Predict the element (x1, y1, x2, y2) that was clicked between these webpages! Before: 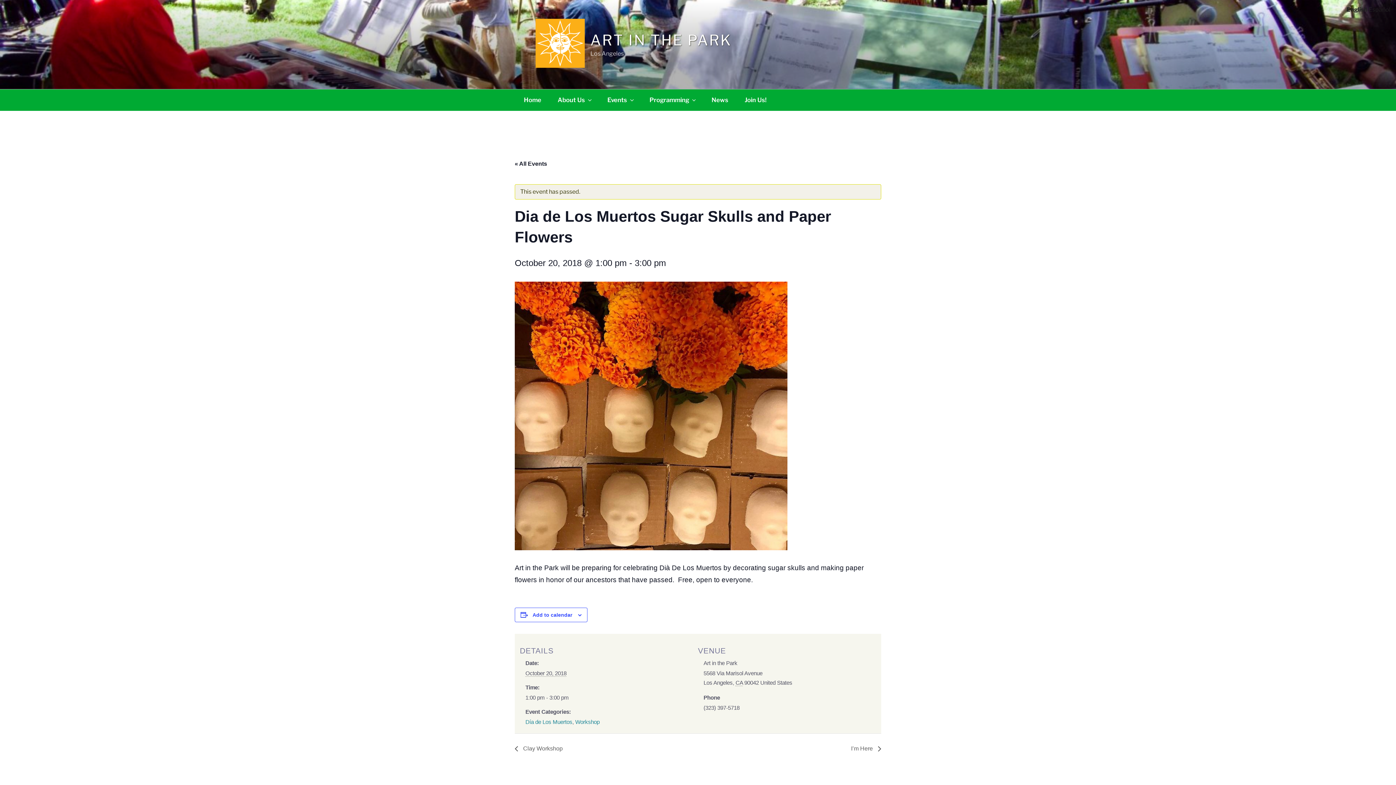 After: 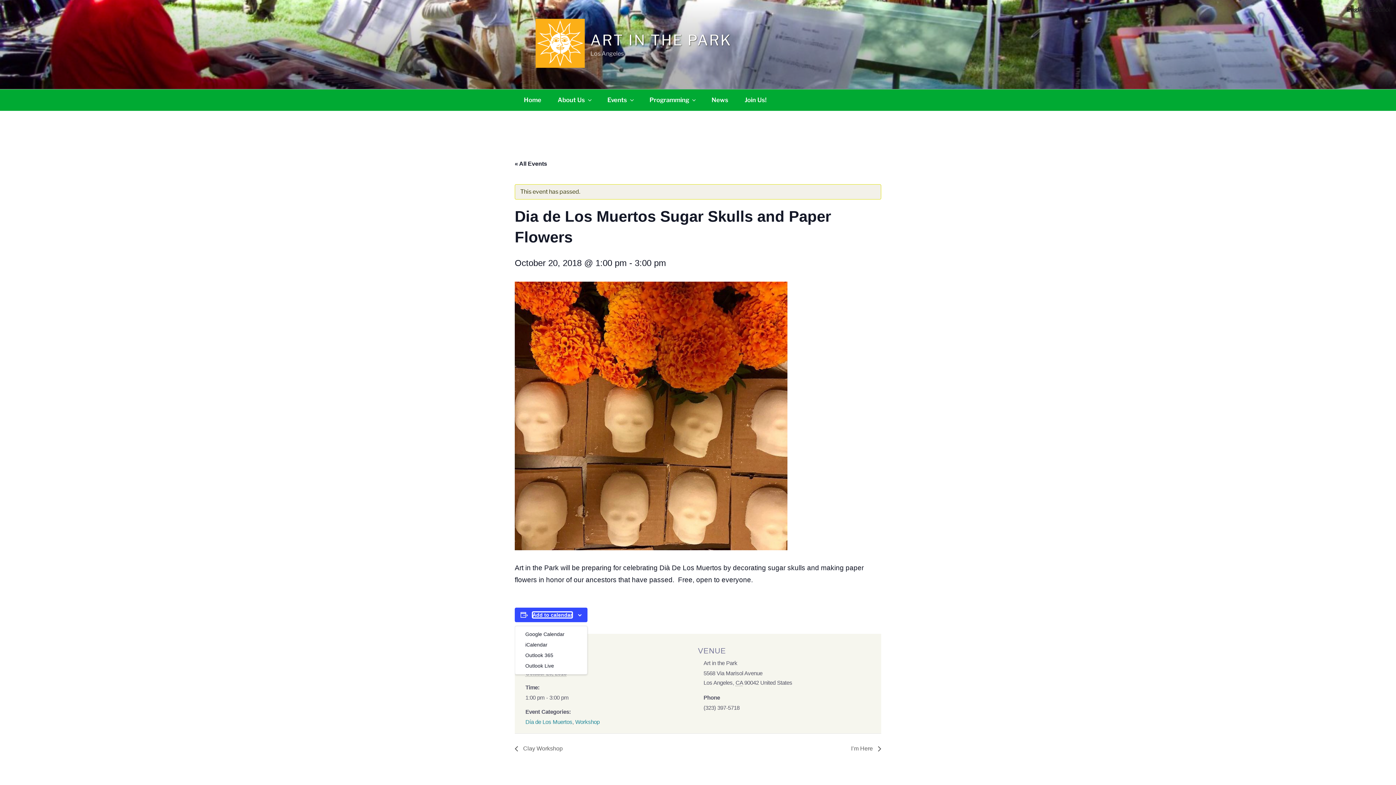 Action: bbox: (532, 612, 572, 618) label: View links to add events to your calendar